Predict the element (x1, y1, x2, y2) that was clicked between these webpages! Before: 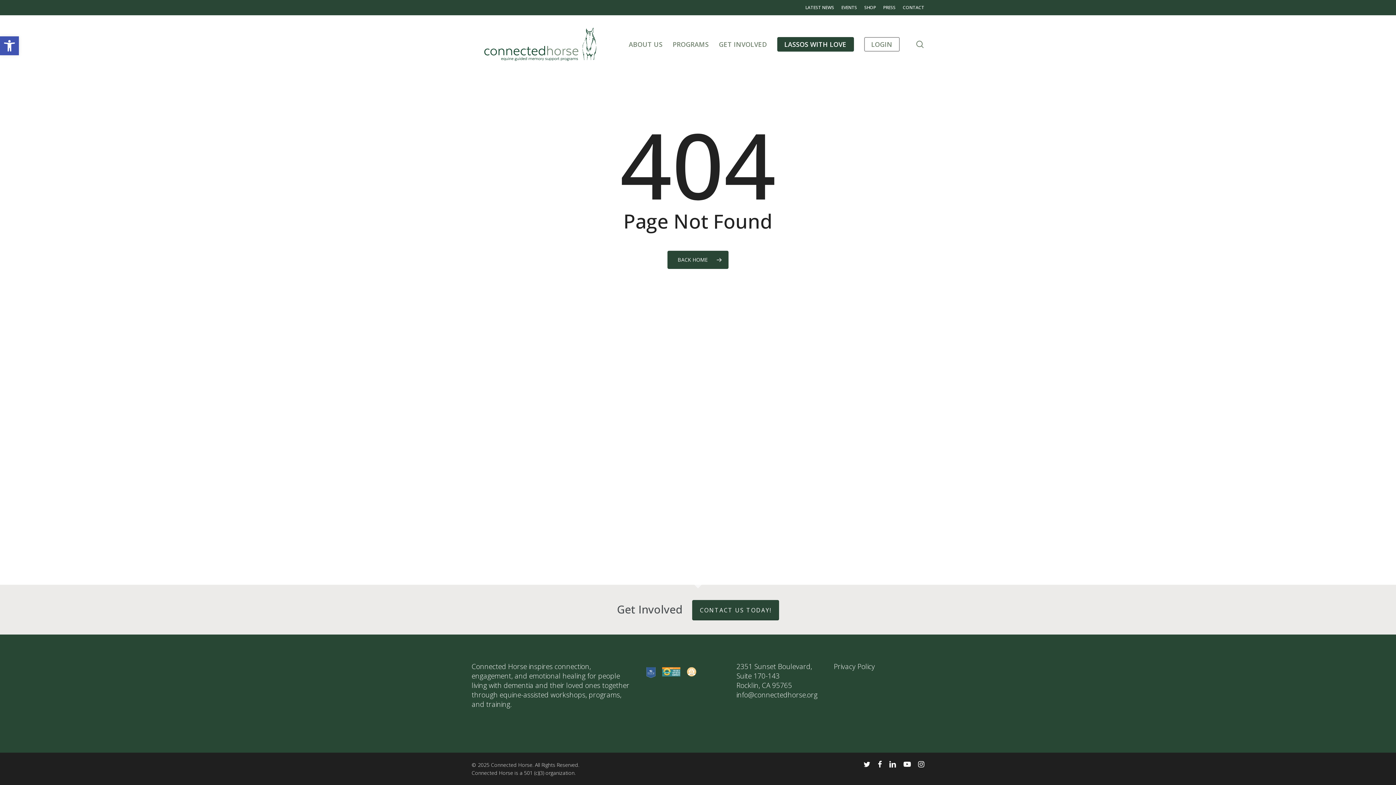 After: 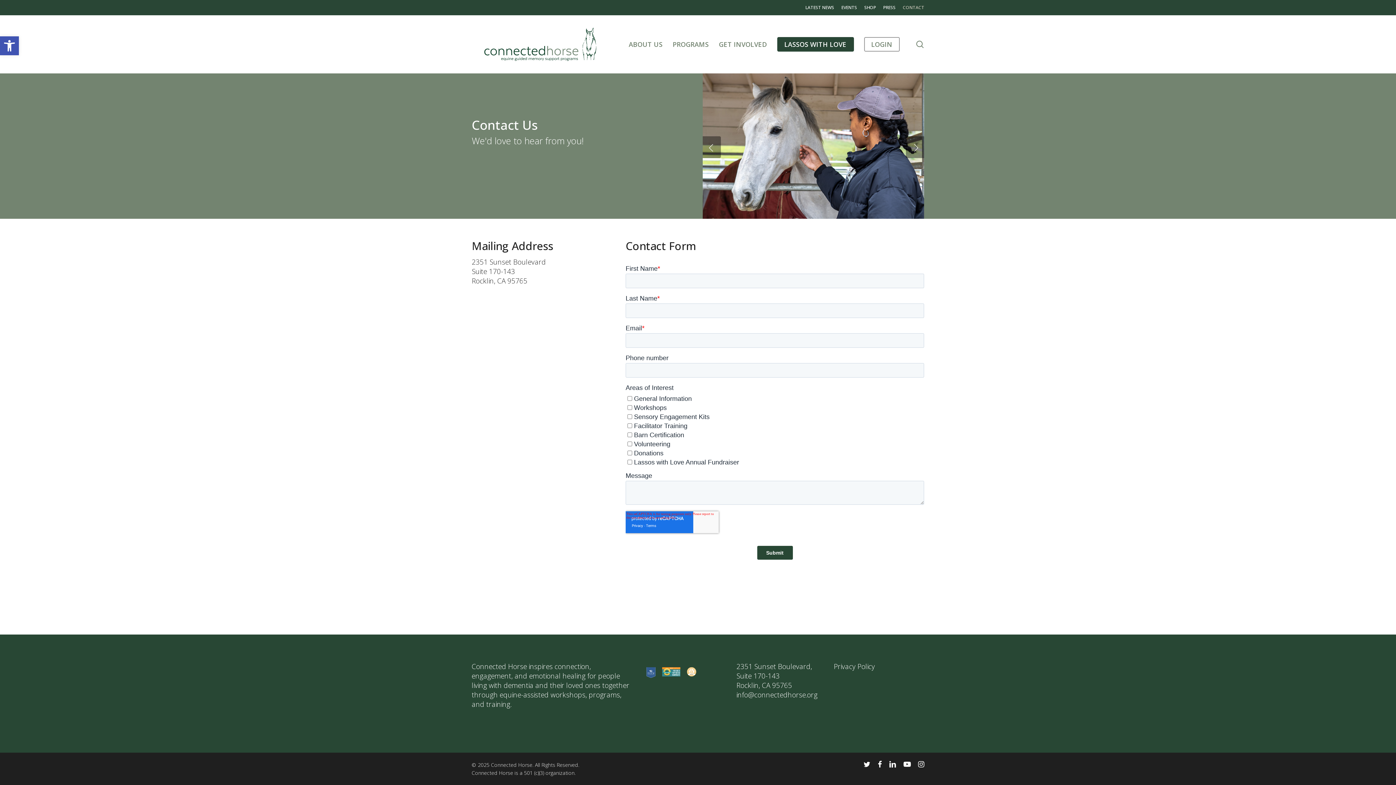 Action: bbox: (692, 600, 779, 620) label: CONTACT US TODAY!